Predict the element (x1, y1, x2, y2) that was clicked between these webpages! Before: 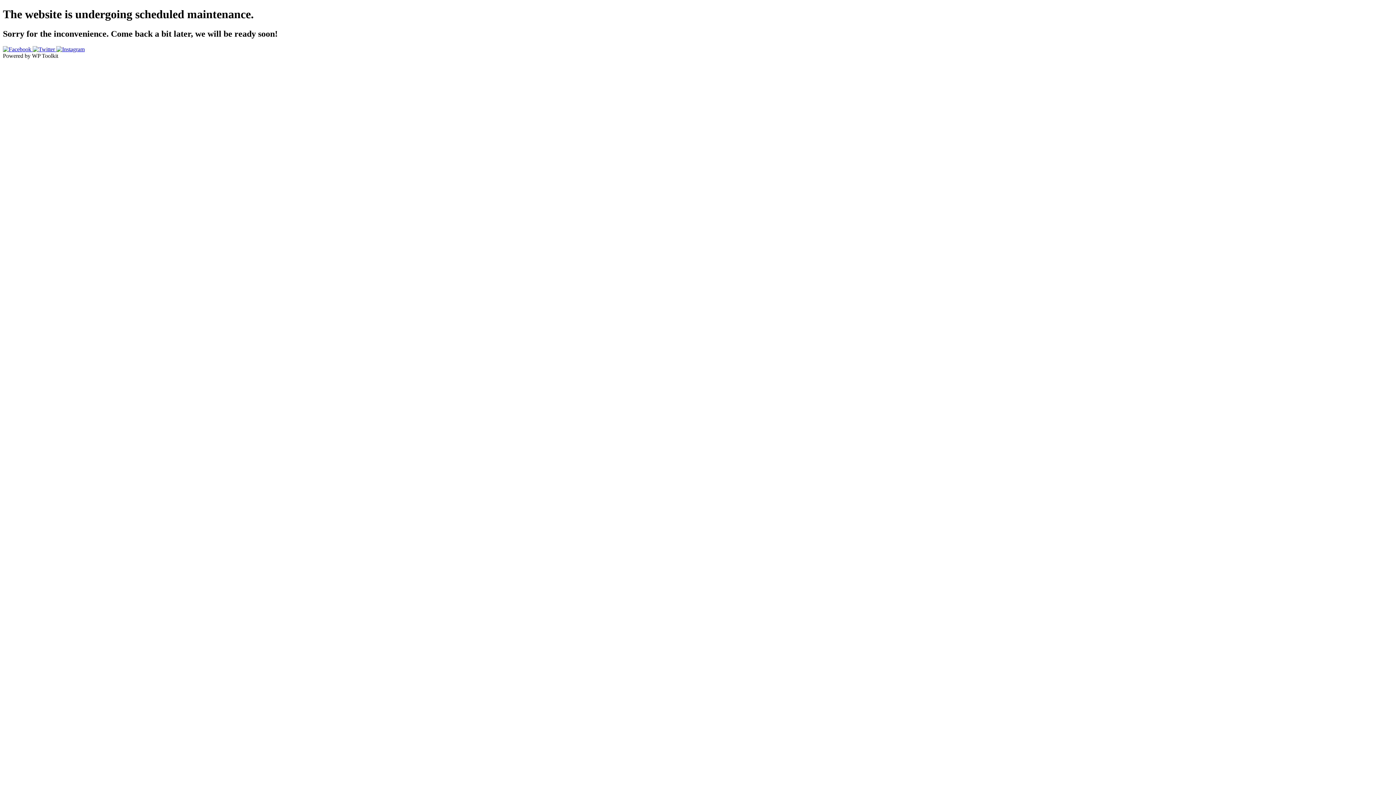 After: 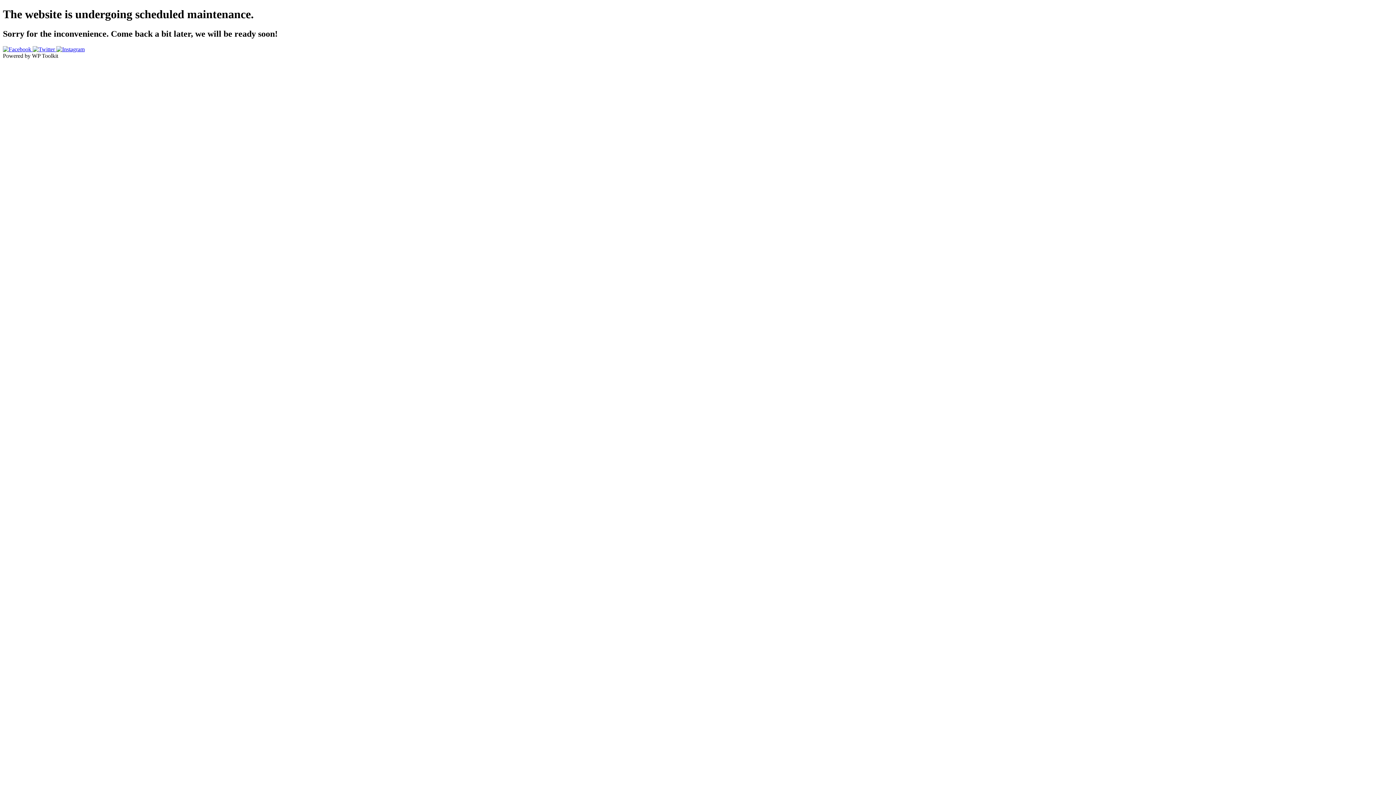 Action: label:   bbox: (32, 46, 56, 52)